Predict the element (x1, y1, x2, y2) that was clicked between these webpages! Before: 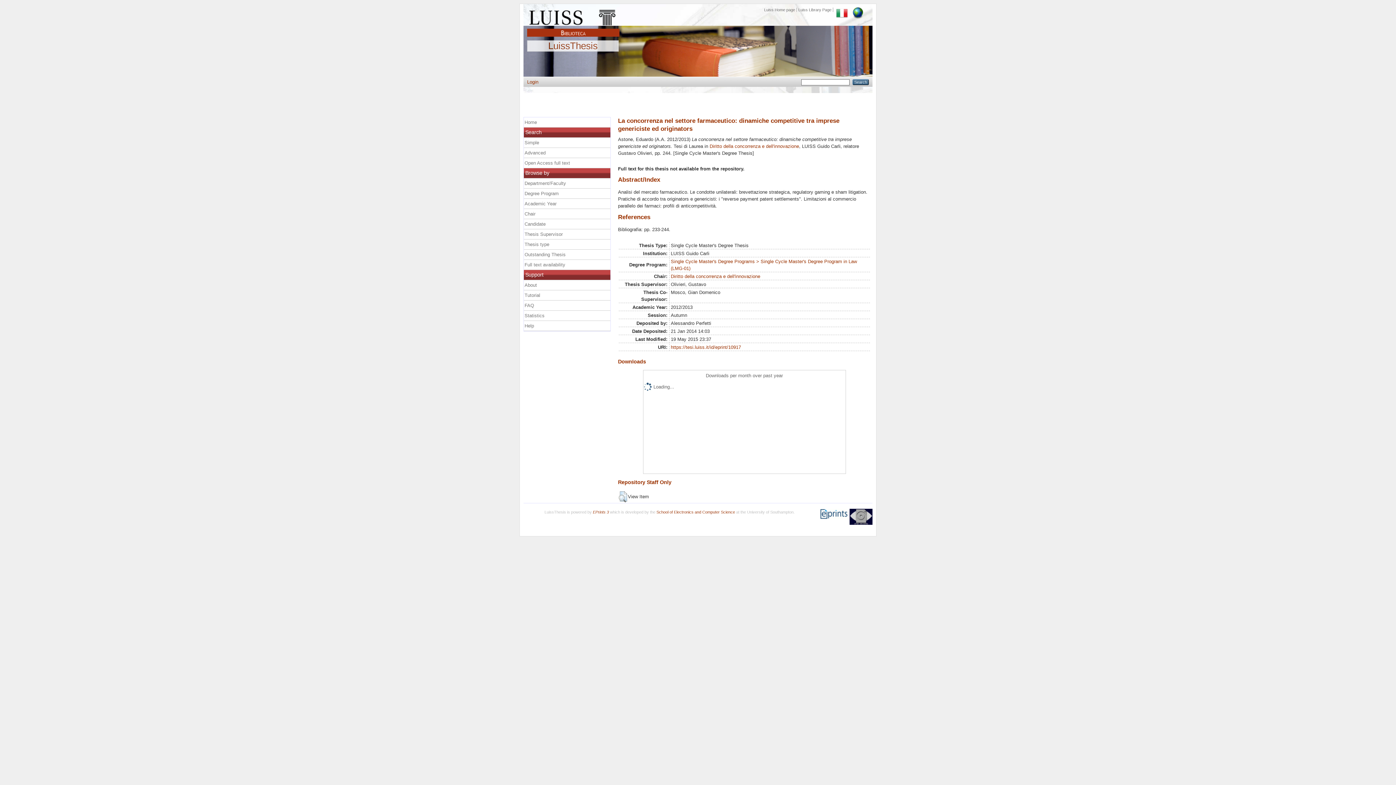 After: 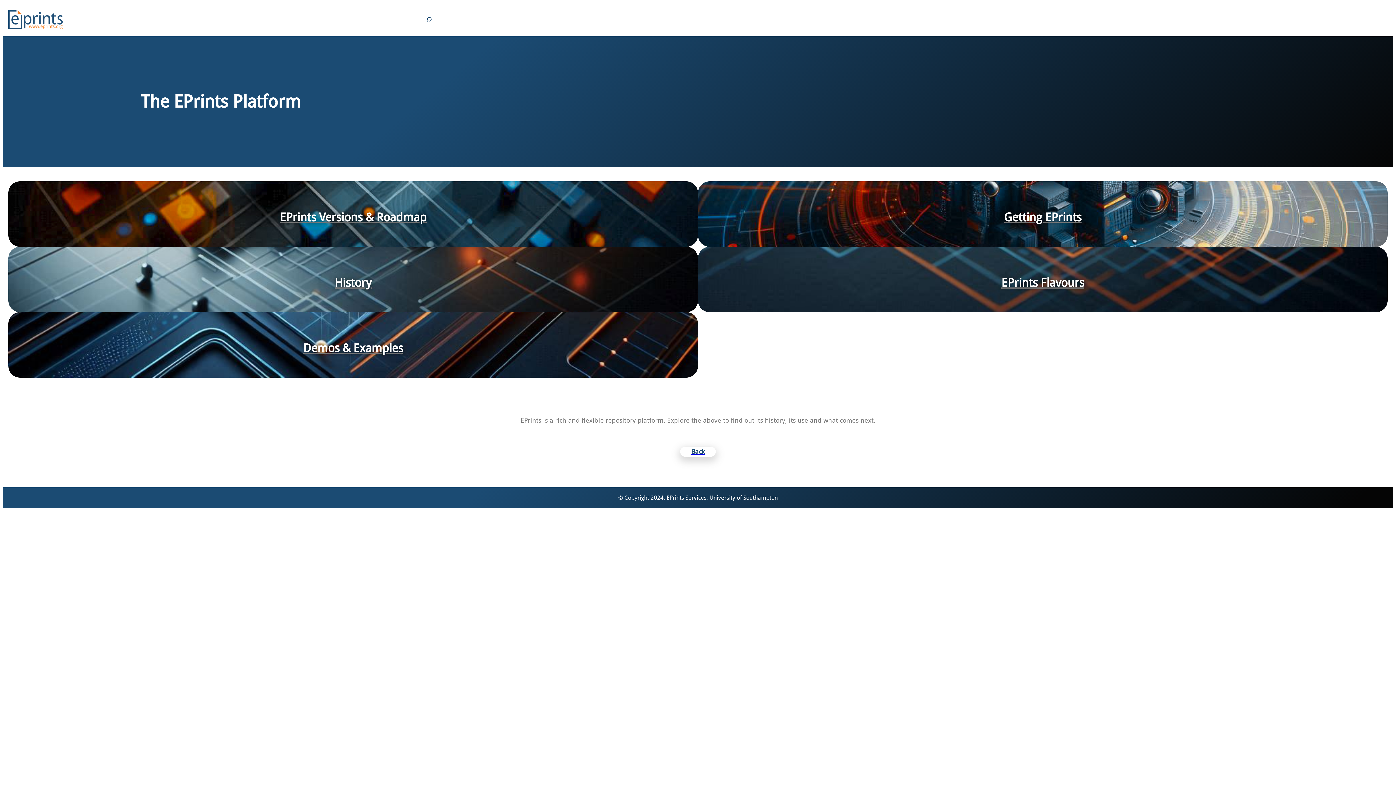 Action: bbox: (820, 515, 848, 520)